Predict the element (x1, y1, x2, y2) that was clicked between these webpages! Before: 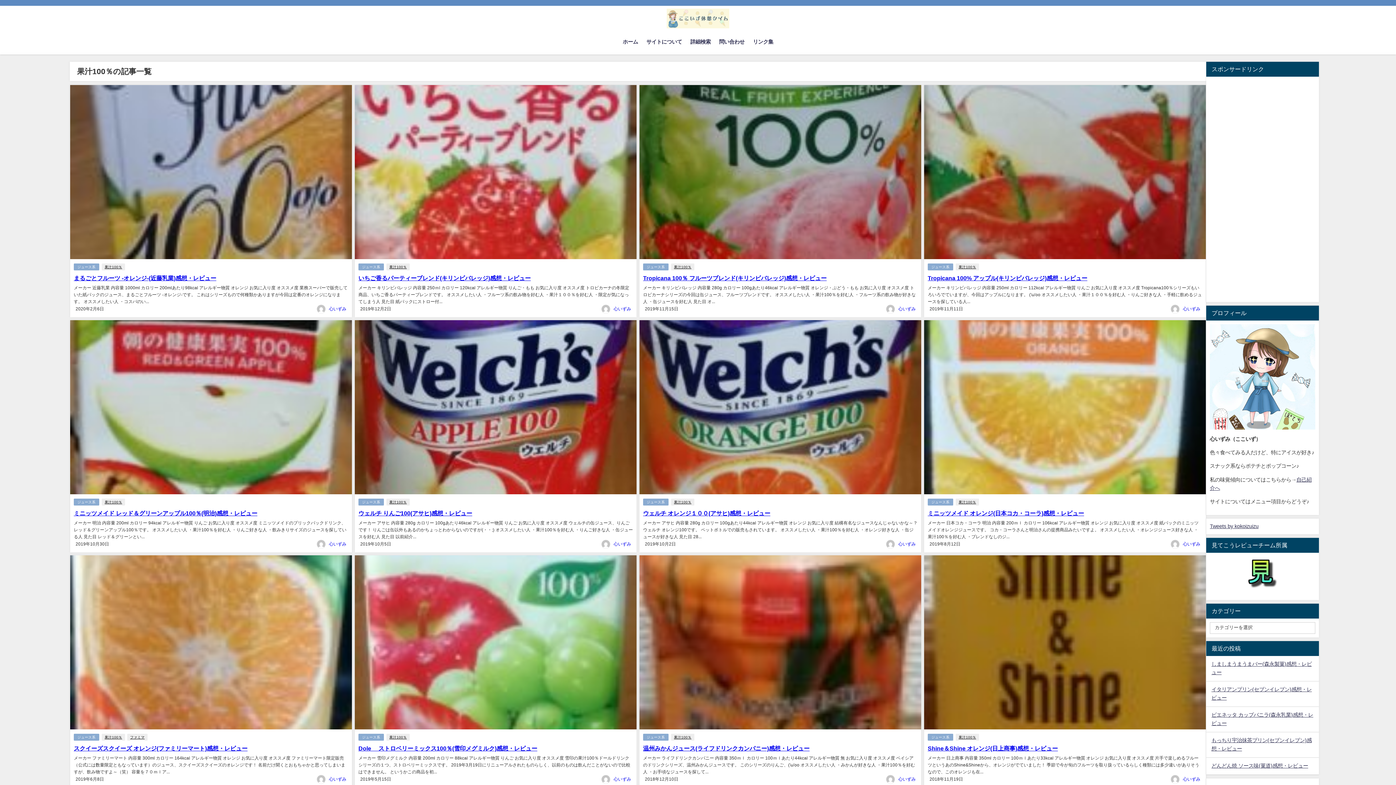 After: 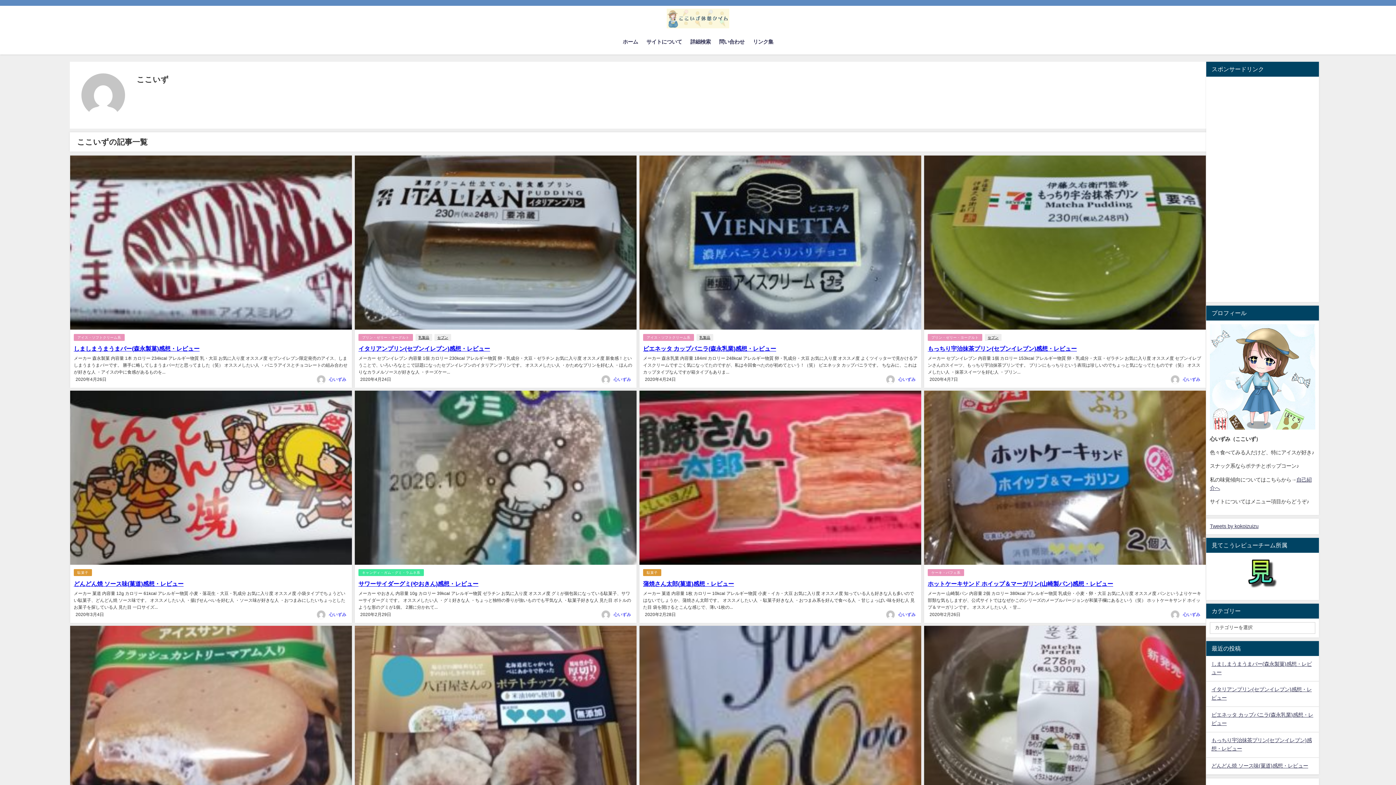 Action: bbox: (898, 306, 916, 311) label: 心いずみ